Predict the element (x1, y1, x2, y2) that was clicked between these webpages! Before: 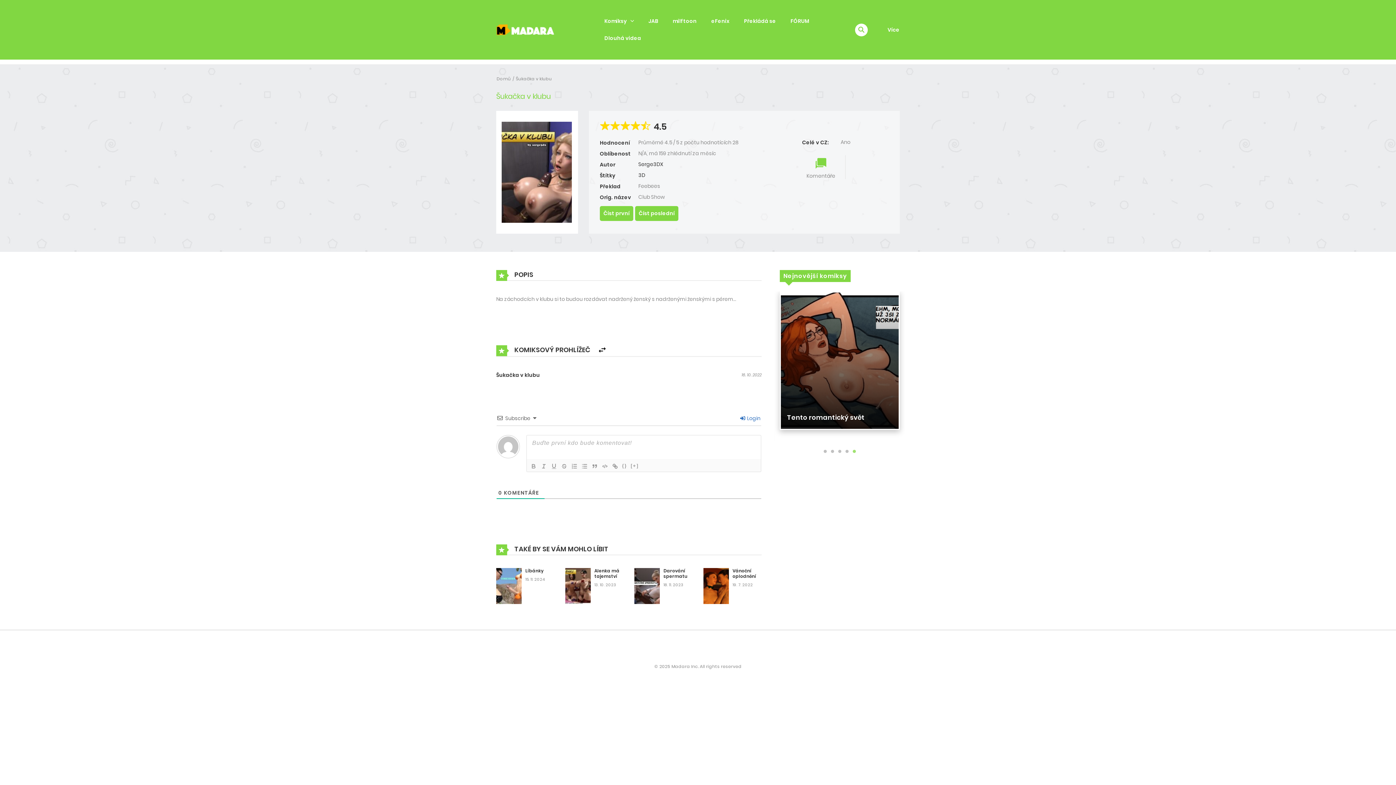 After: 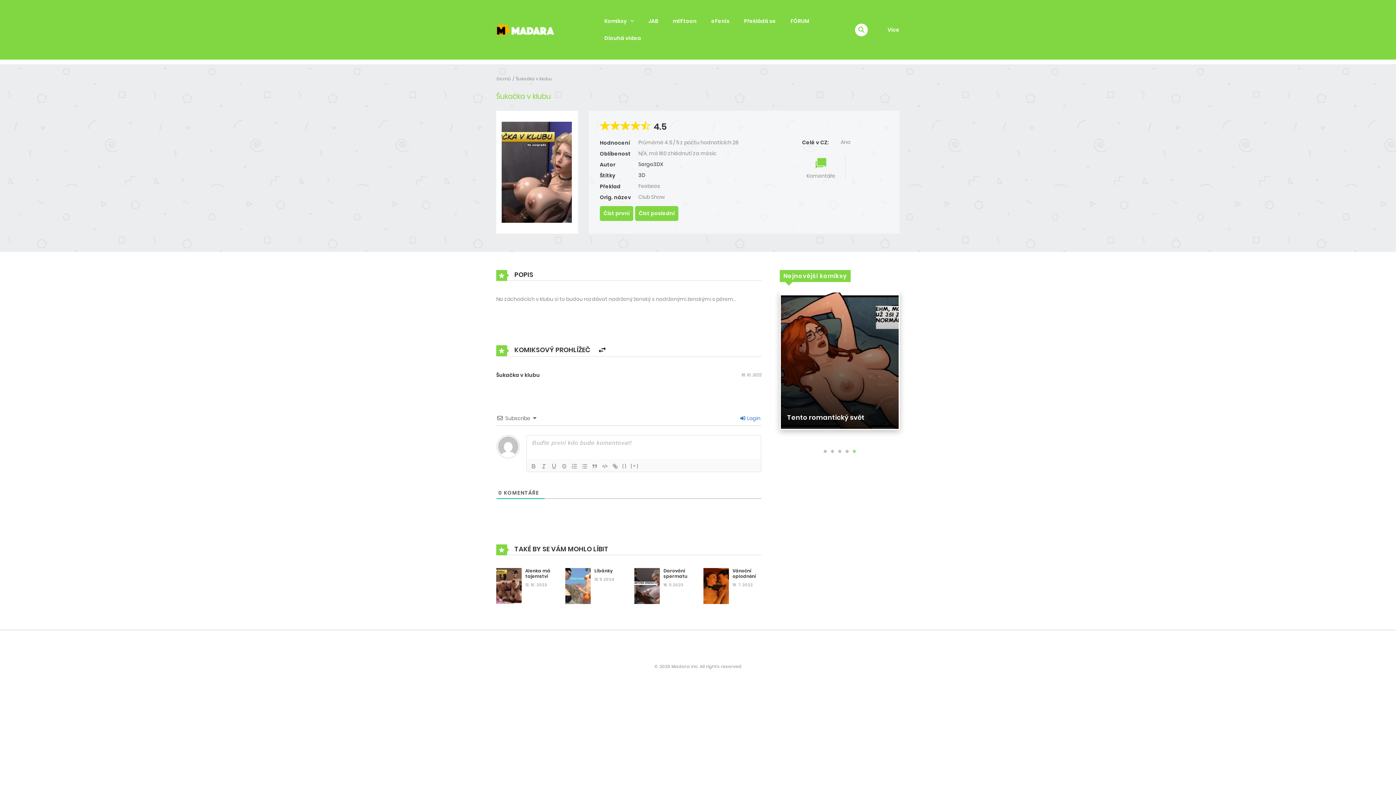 Action: label: Šukačka v klubu bbox: (516, 75, 552, 81)